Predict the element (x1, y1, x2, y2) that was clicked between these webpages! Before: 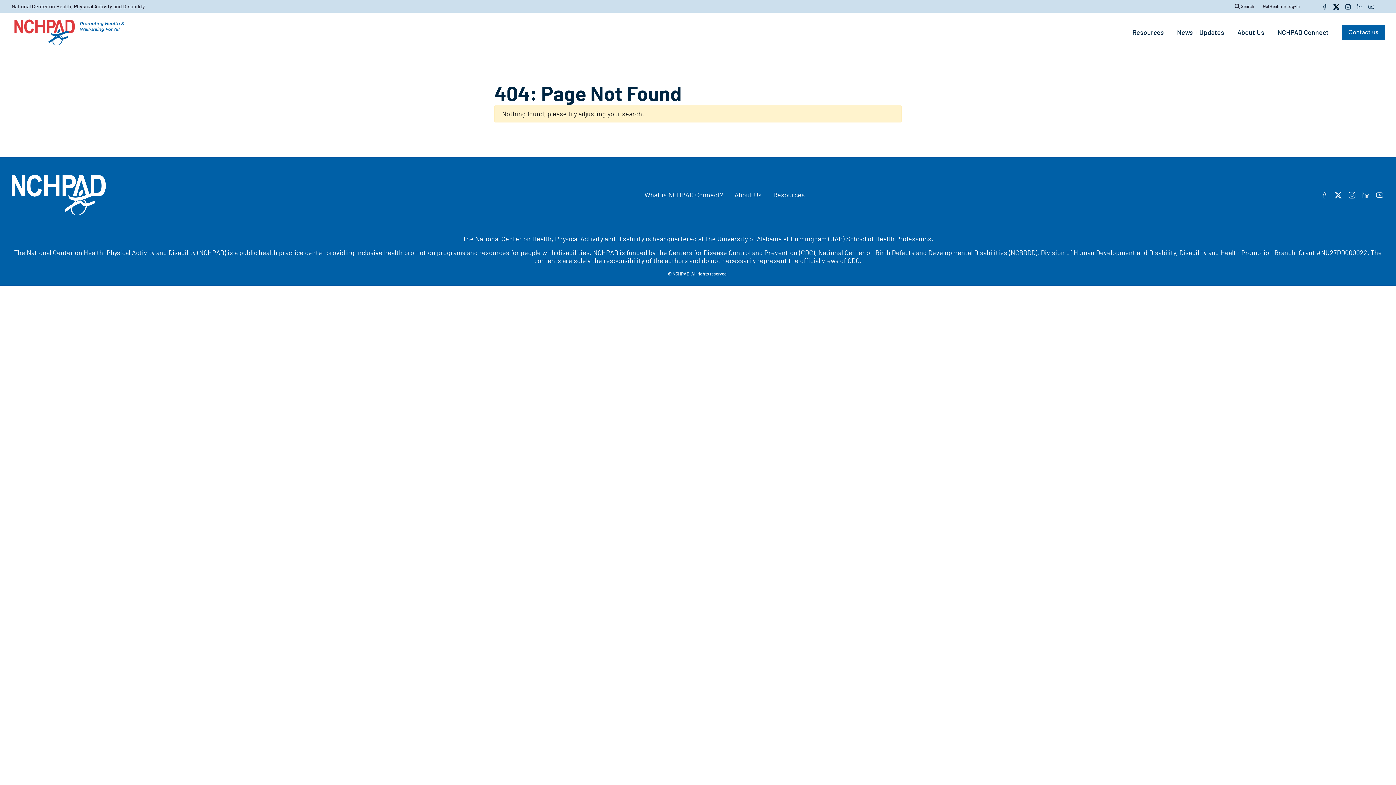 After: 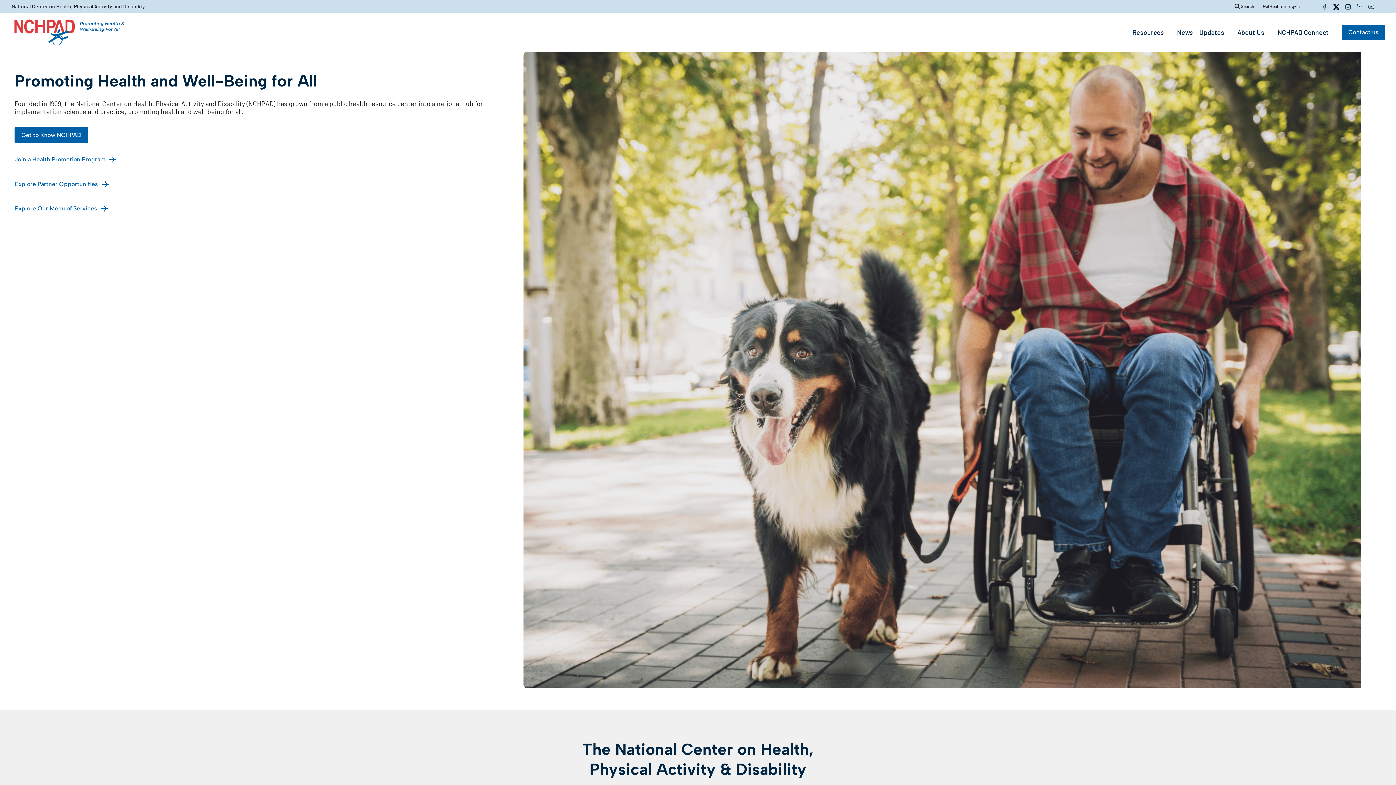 Action: bbox: (11, 17, 133, 47)